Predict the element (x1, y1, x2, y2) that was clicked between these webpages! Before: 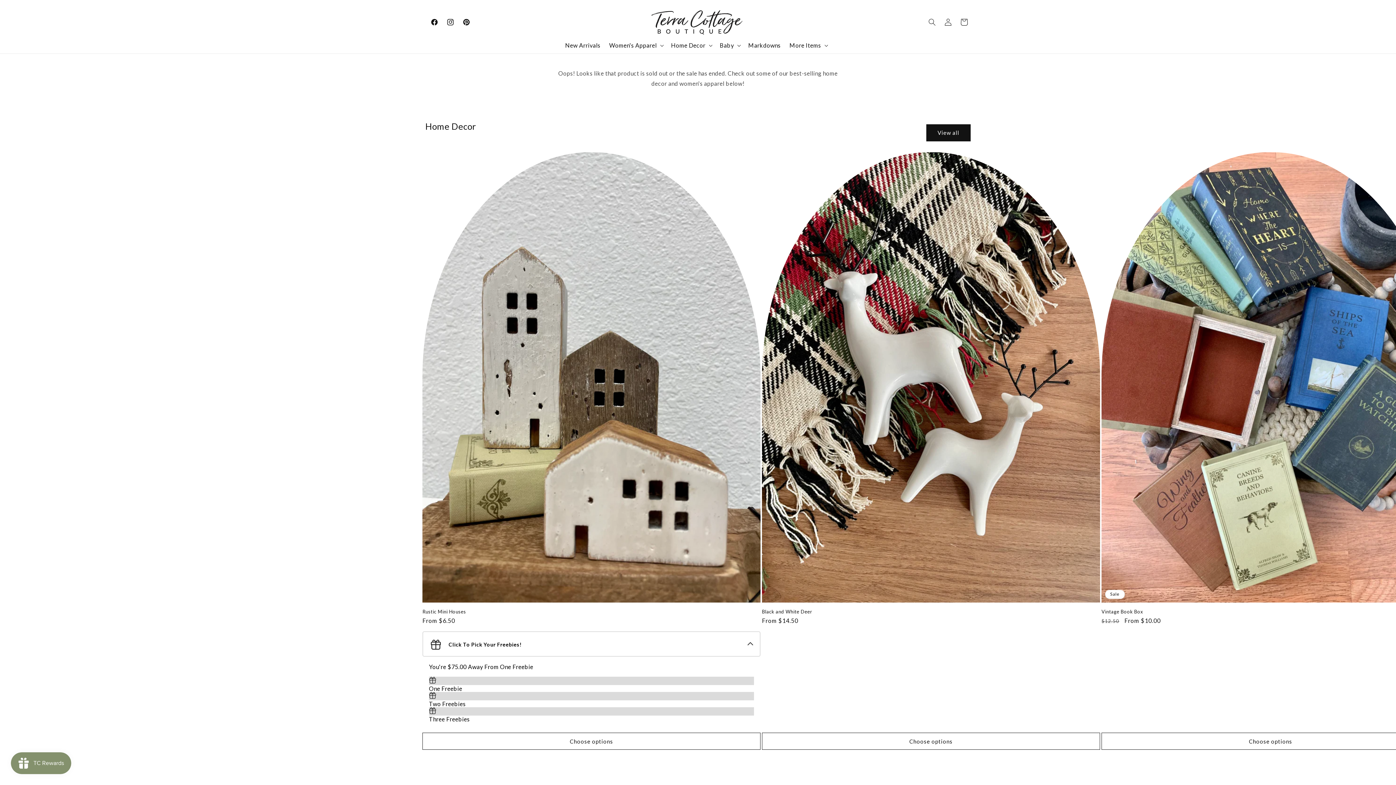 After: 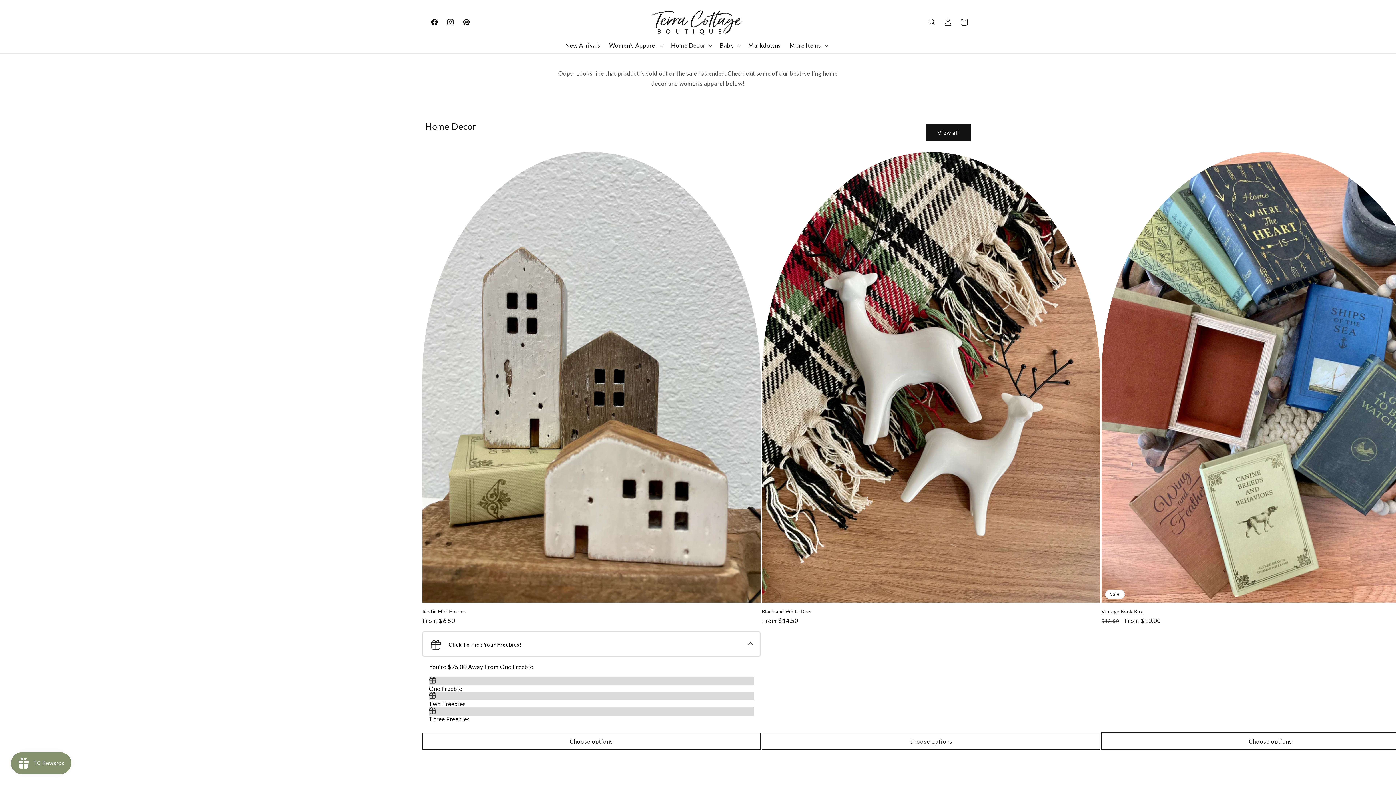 Action: bbox: (1101, 733, 1440, 750) label: Choose options